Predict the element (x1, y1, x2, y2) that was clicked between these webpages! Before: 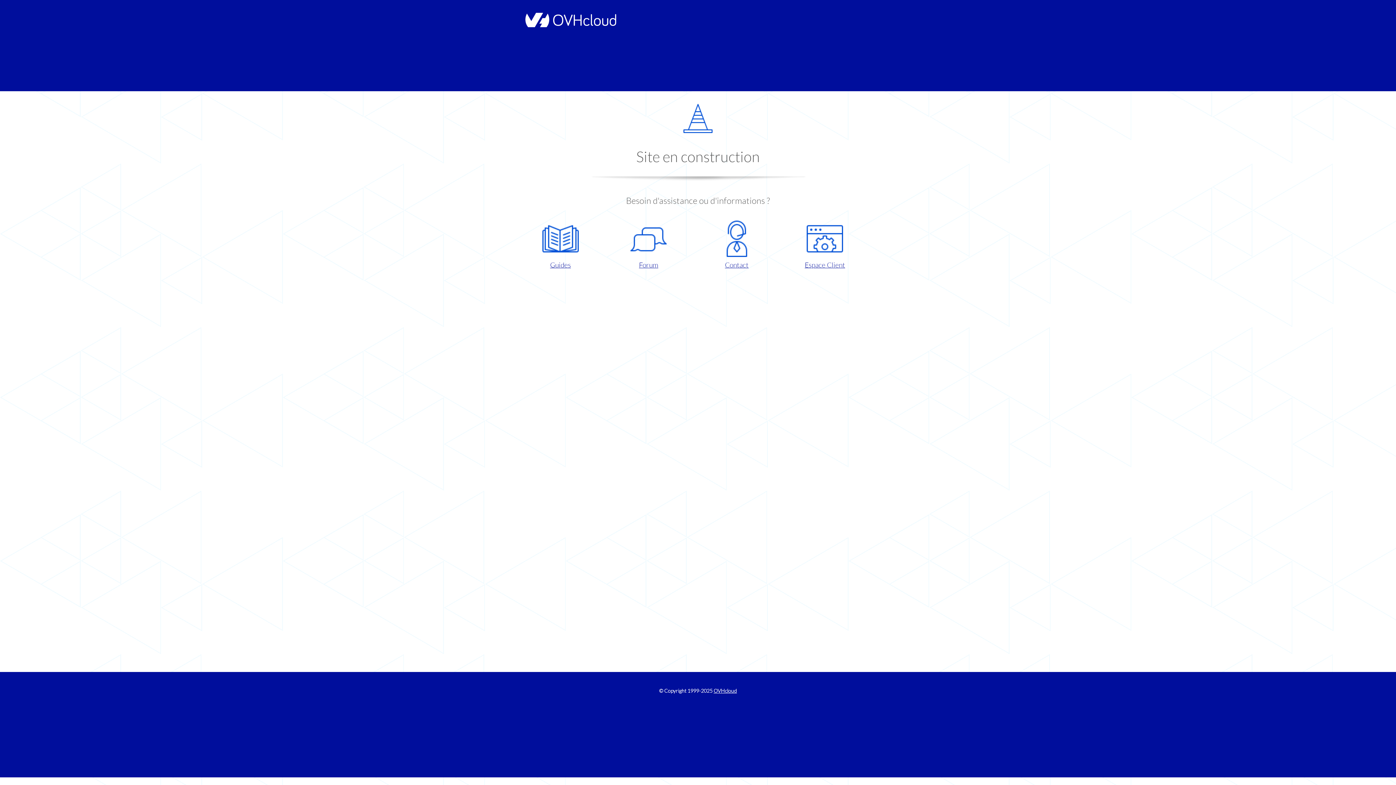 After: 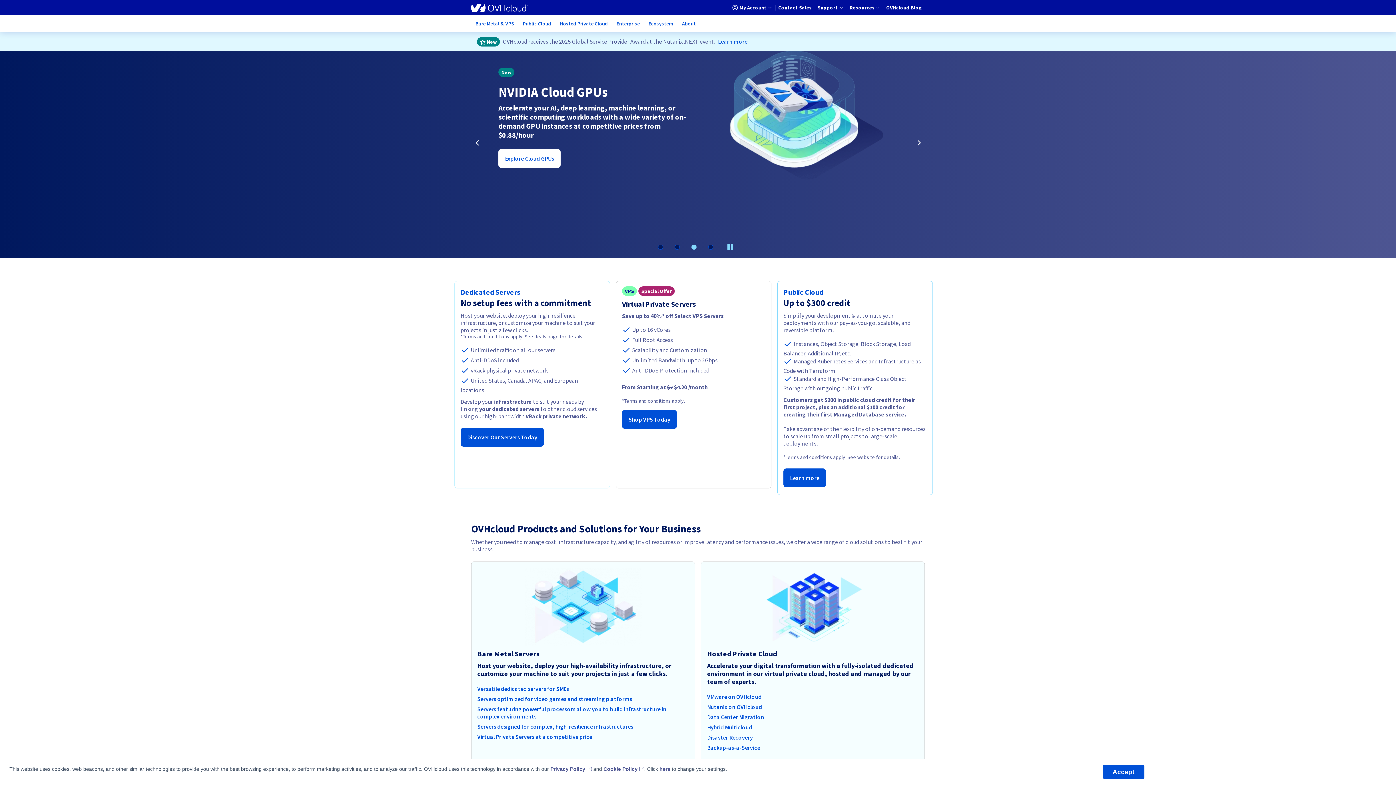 Action: bbox: (521, 22, 616, 28)